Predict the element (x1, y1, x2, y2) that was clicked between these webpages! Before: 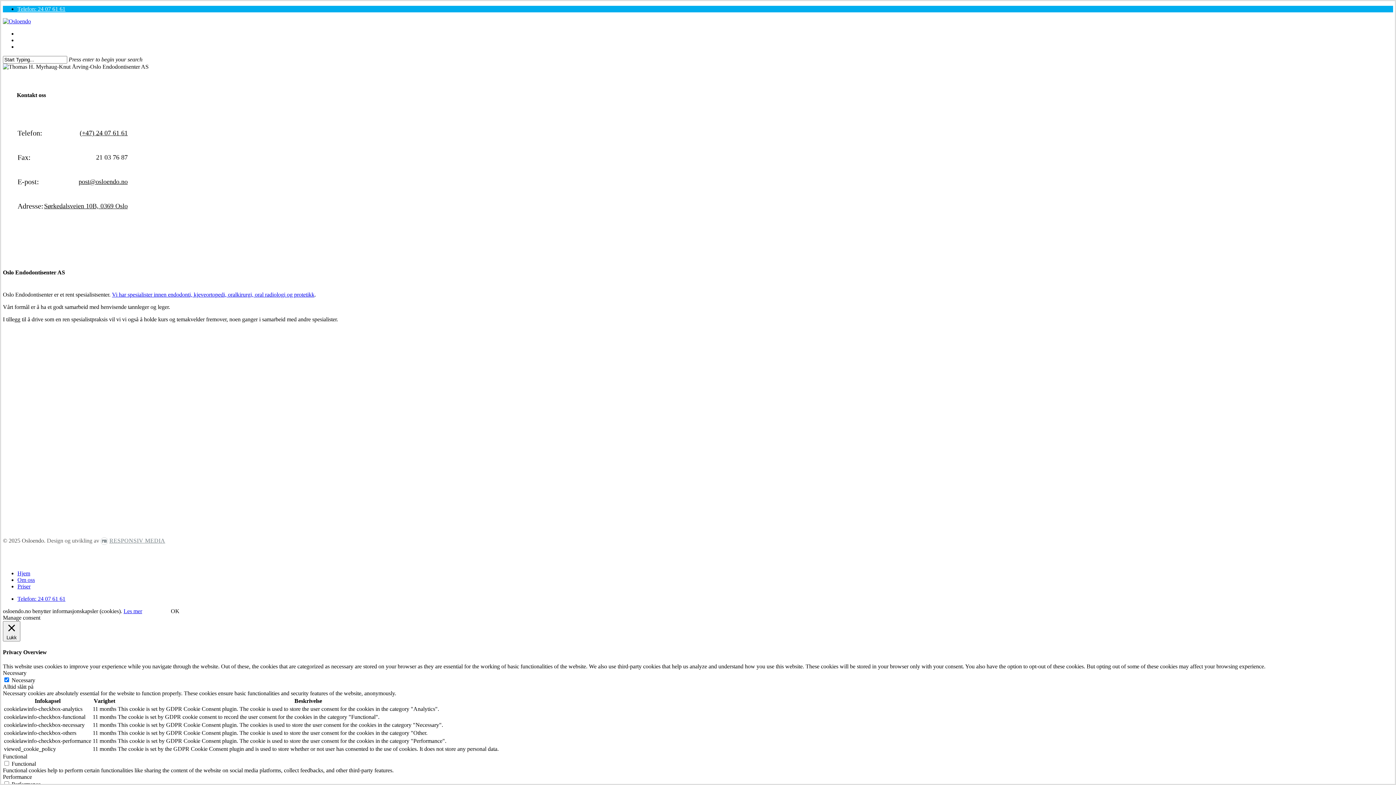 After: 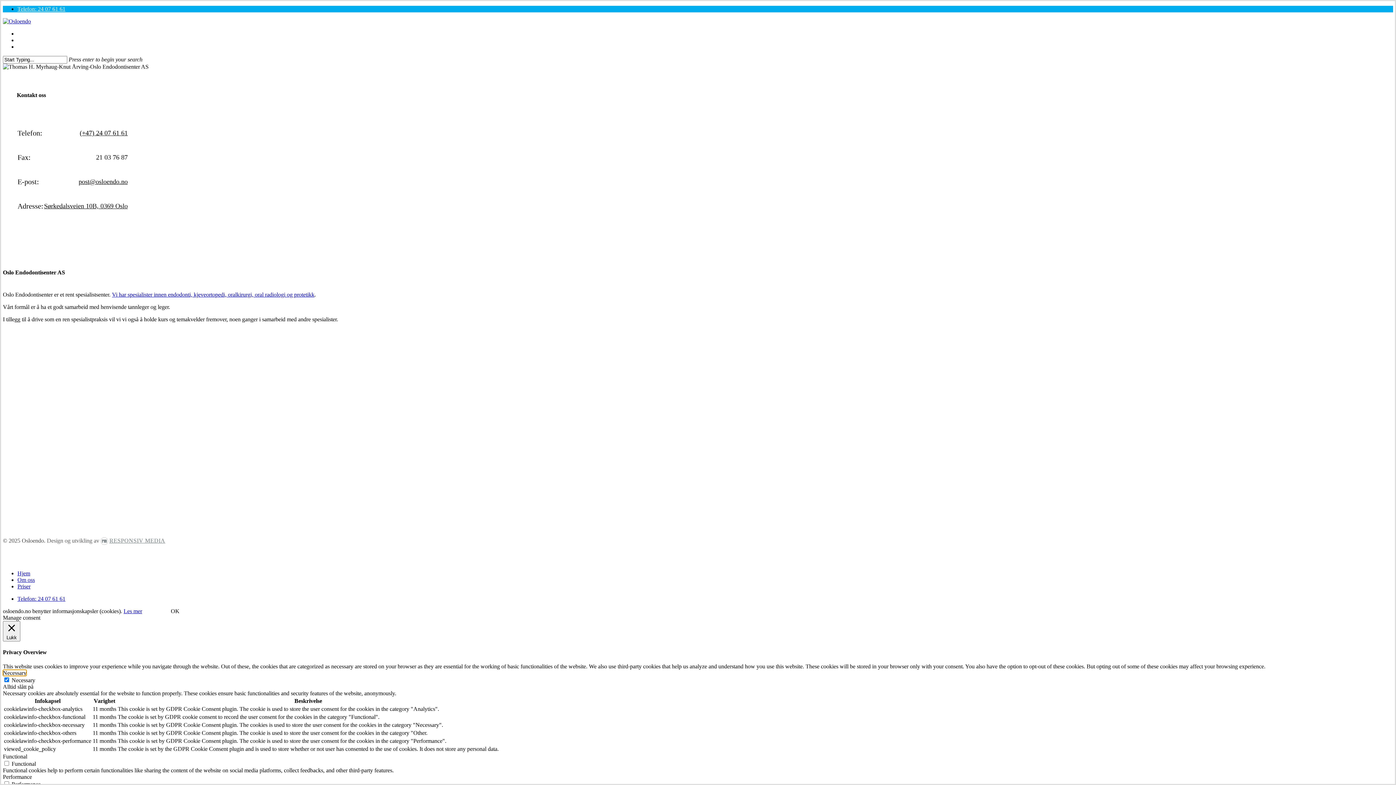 Action: bbox: (2, 670, 26, 676) label: Necessary